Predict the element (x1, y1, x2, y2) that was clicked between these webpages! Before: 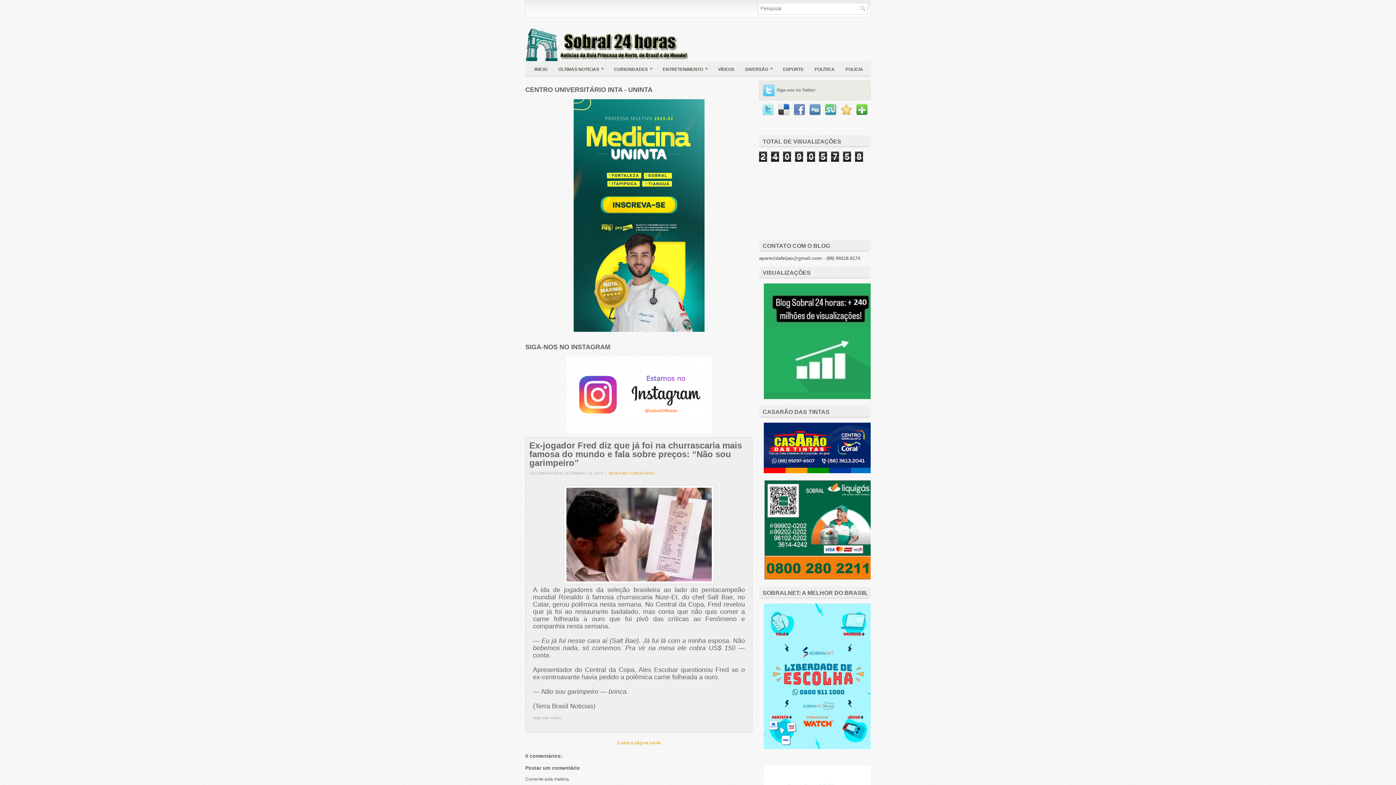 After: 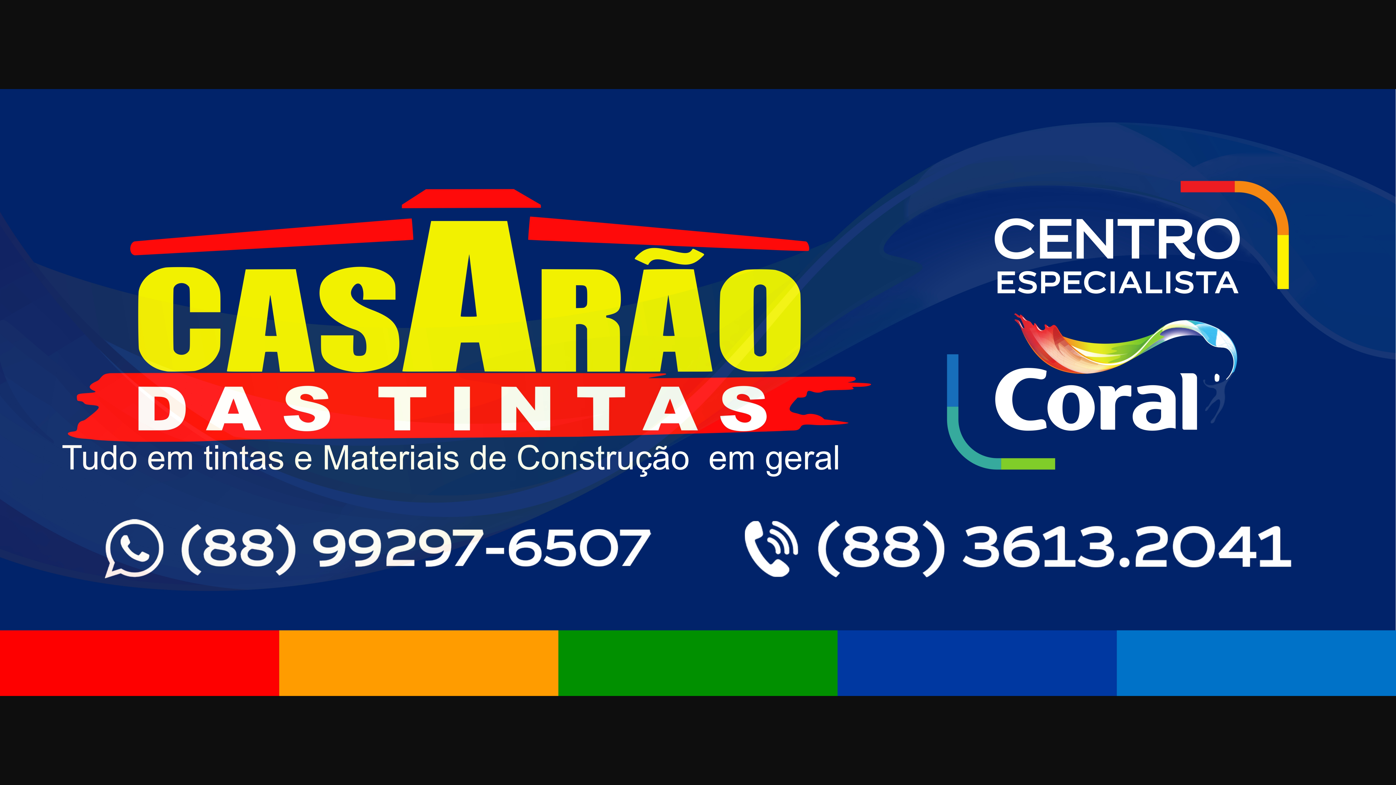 Action: bbox: (764, 469, 873, 474)